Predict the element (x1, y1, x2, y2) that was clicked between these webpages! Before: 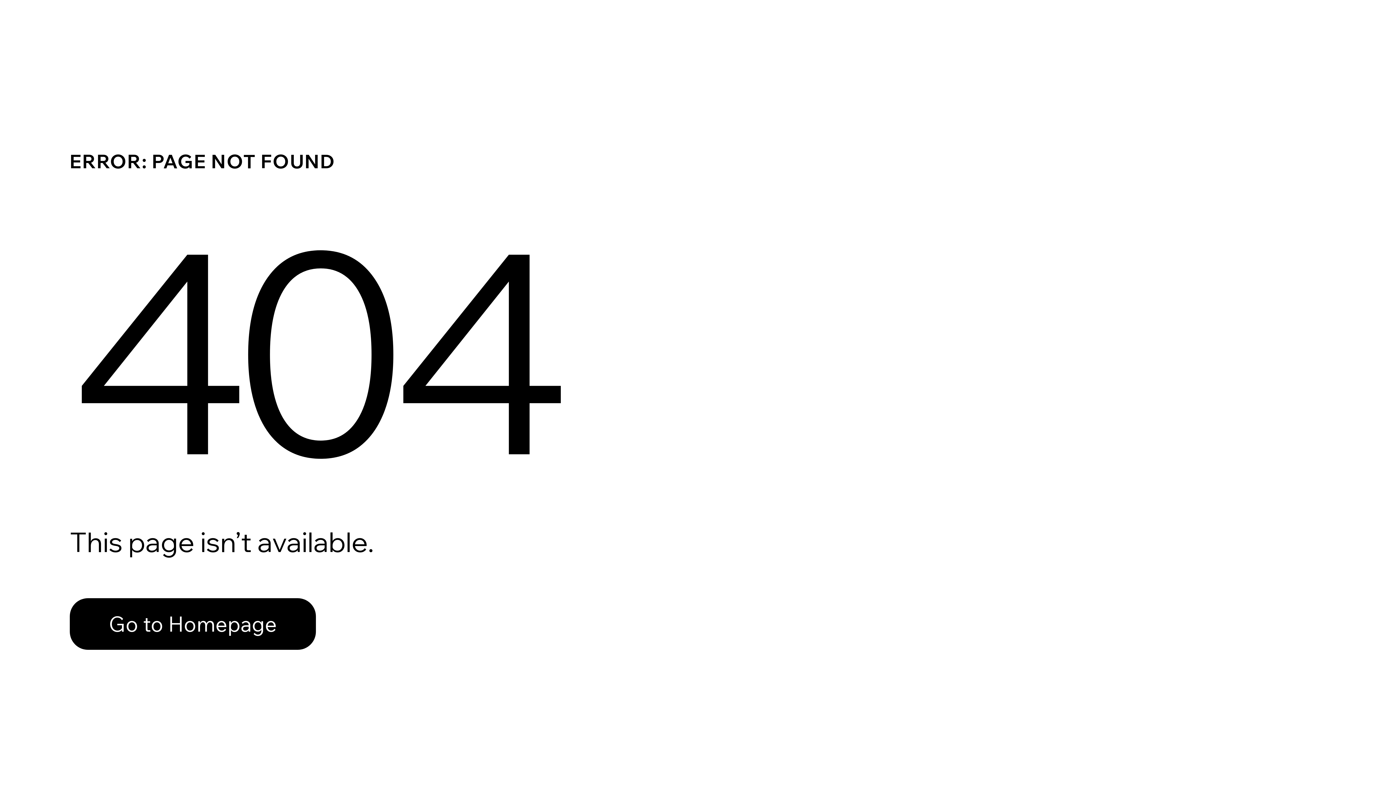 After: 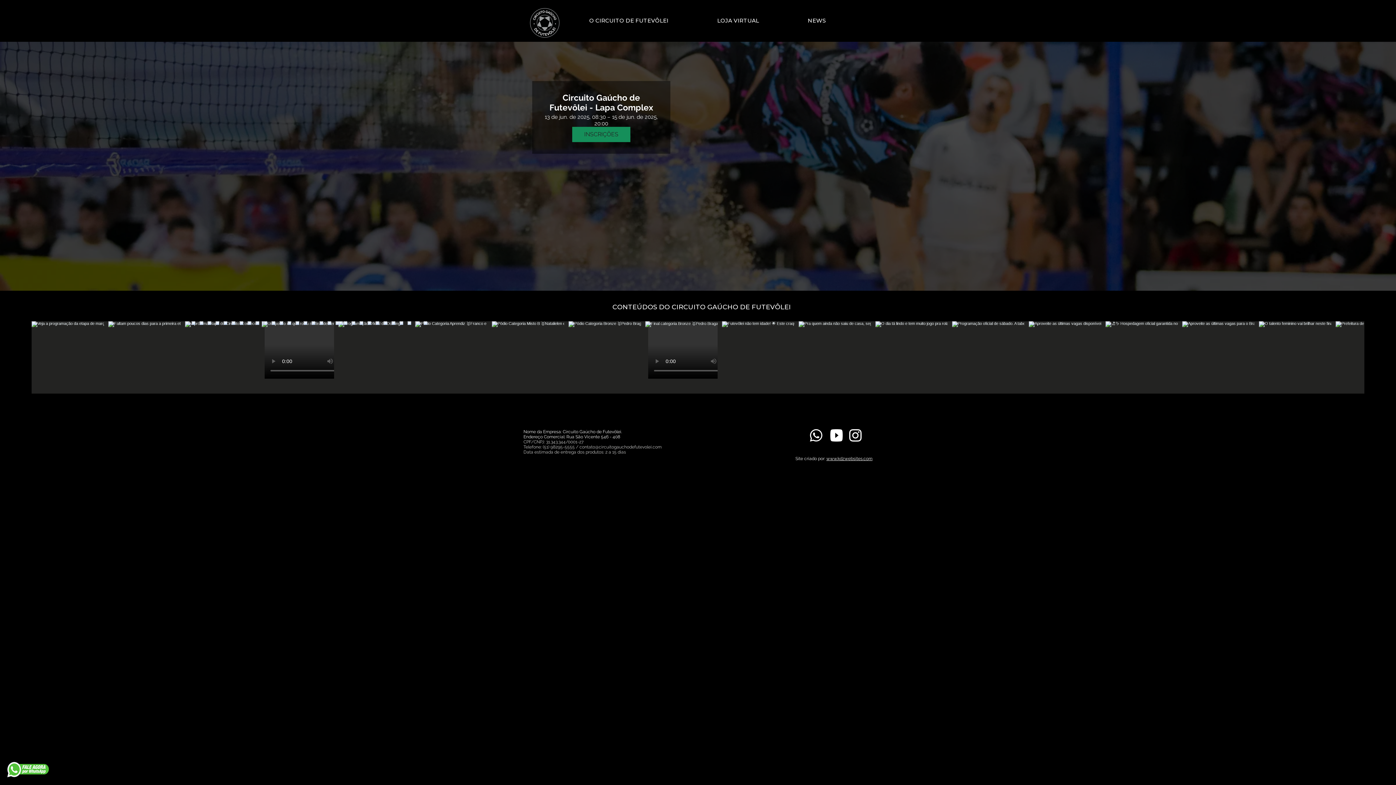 Action: label: Go to Homepage bbox: (69, 582, 768, 659)